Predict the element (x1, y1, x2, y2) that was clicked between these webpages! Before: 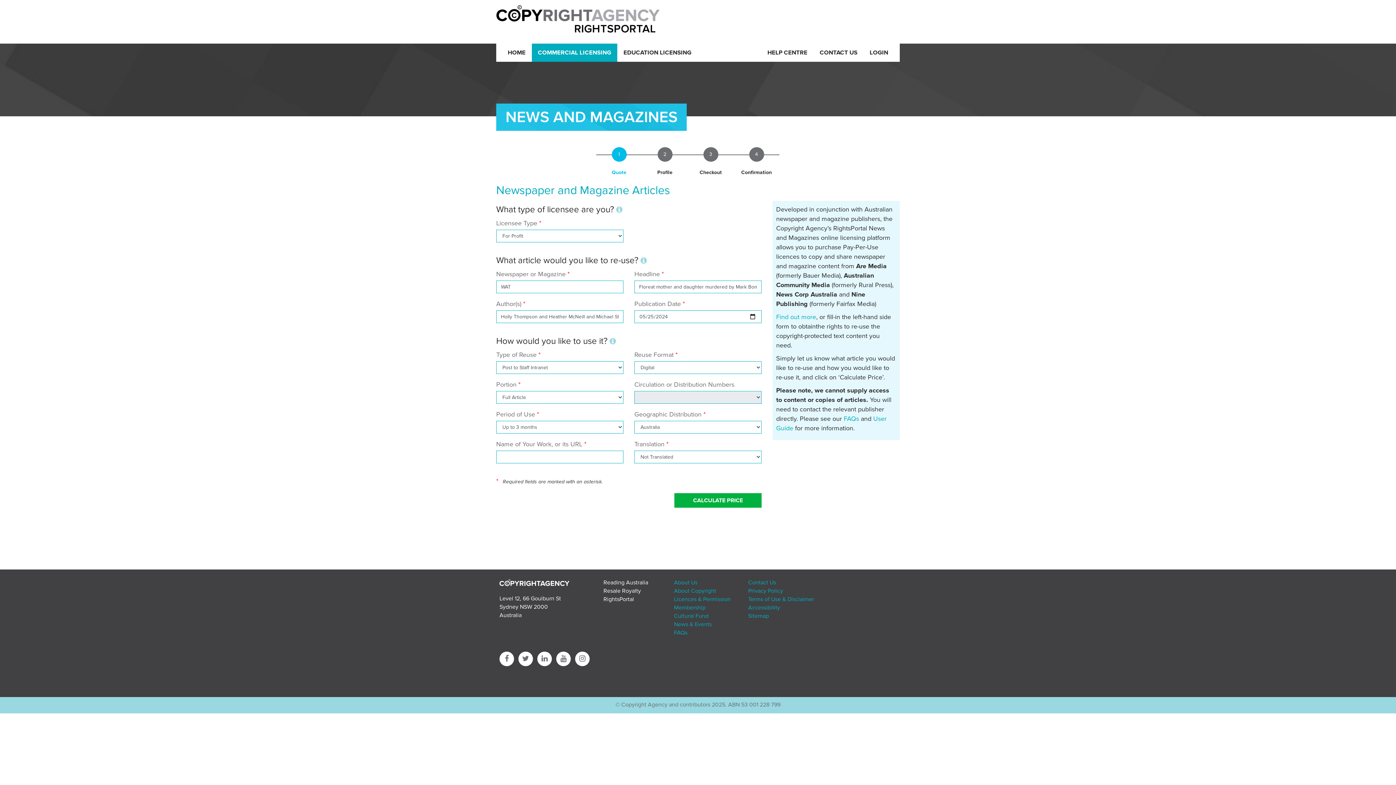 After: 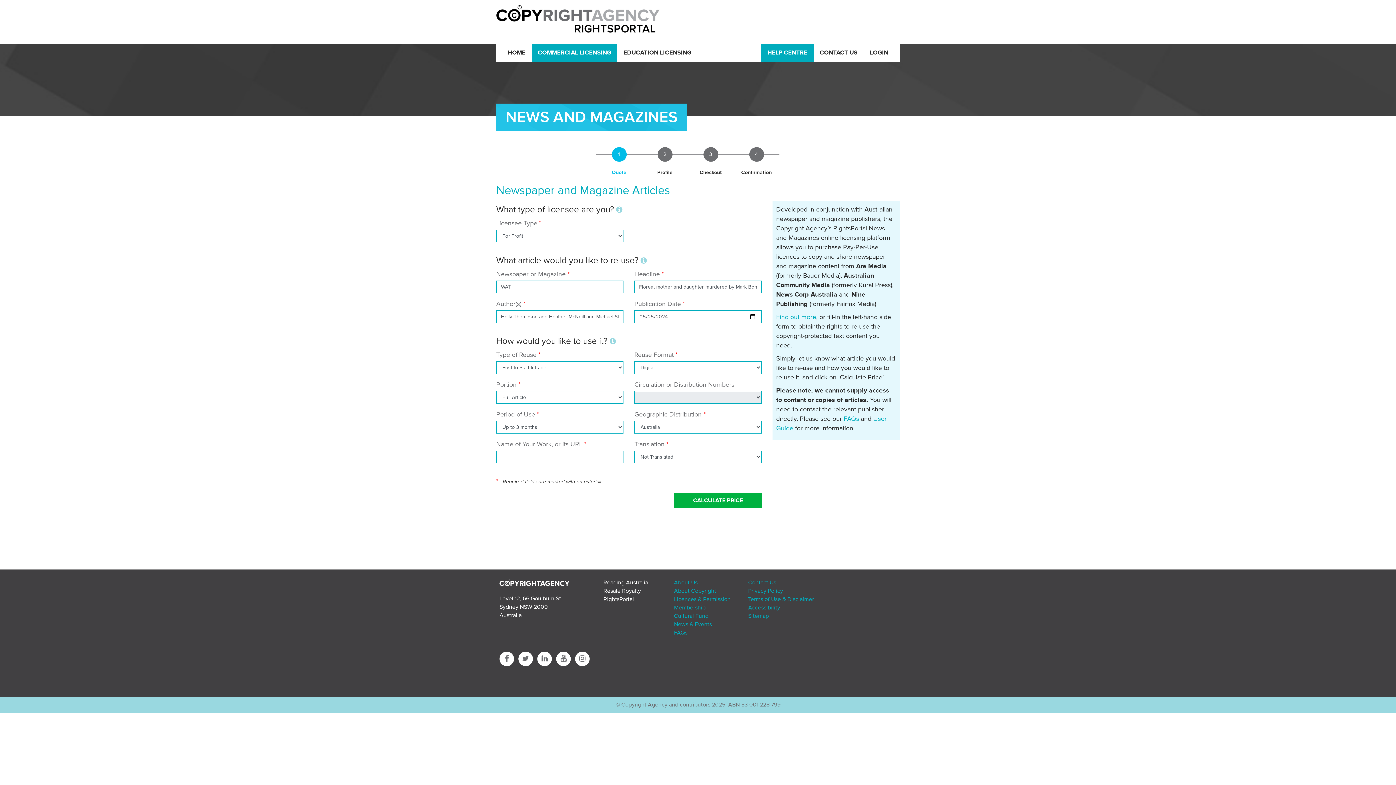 Action: label: HELP CENTRE bbox: (761, 43, 813, 61)